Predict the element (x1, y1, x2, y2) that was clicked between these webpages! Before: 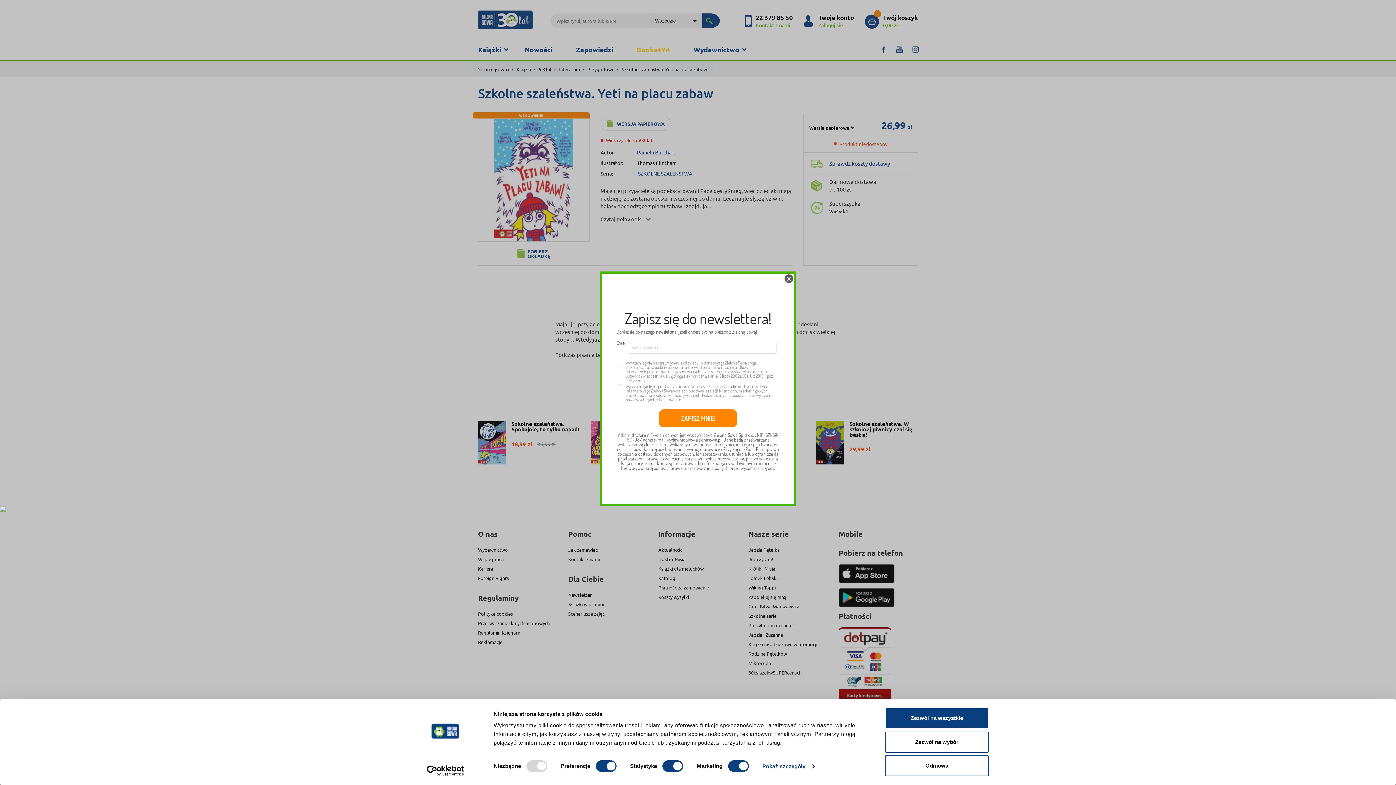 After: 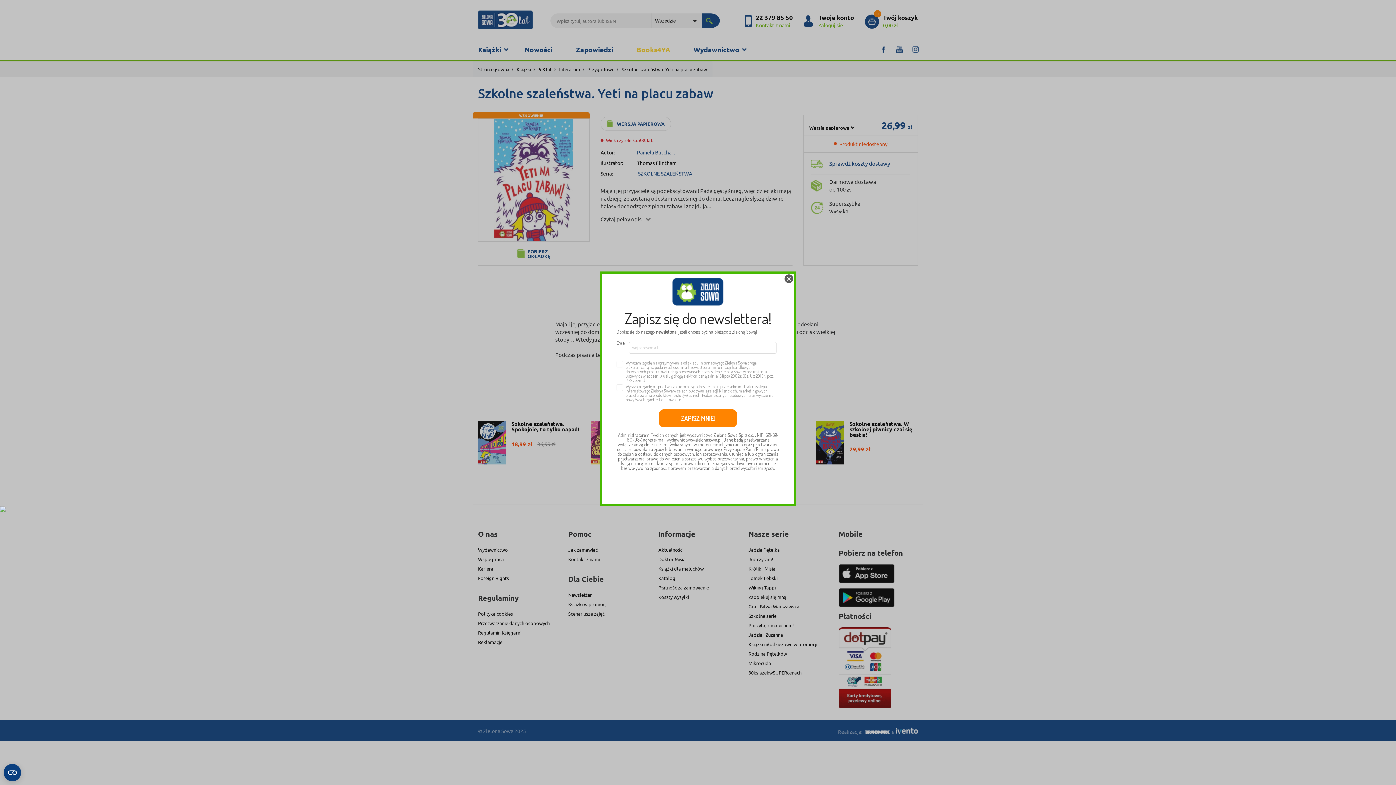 Action: bbox: (885, 755, 989, 776) label: Odmowa